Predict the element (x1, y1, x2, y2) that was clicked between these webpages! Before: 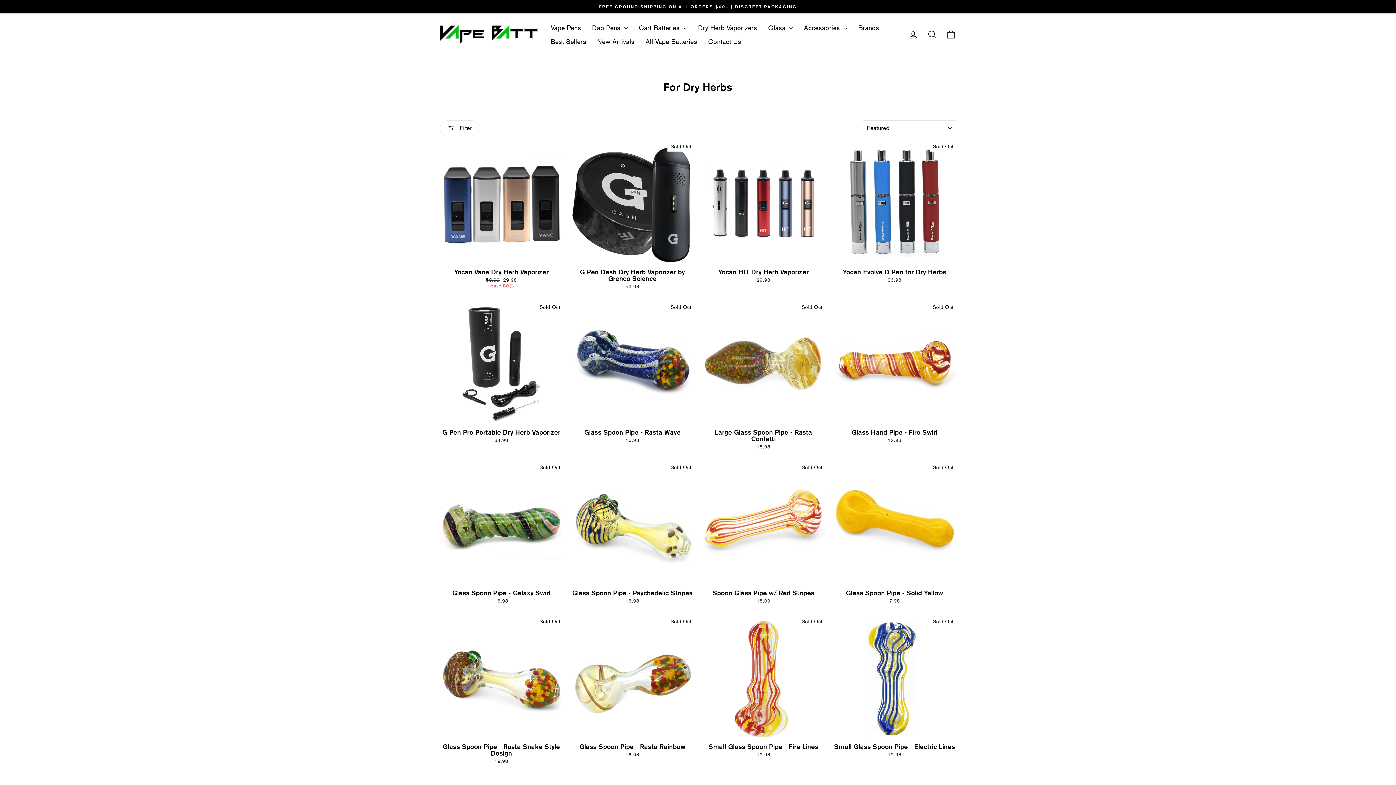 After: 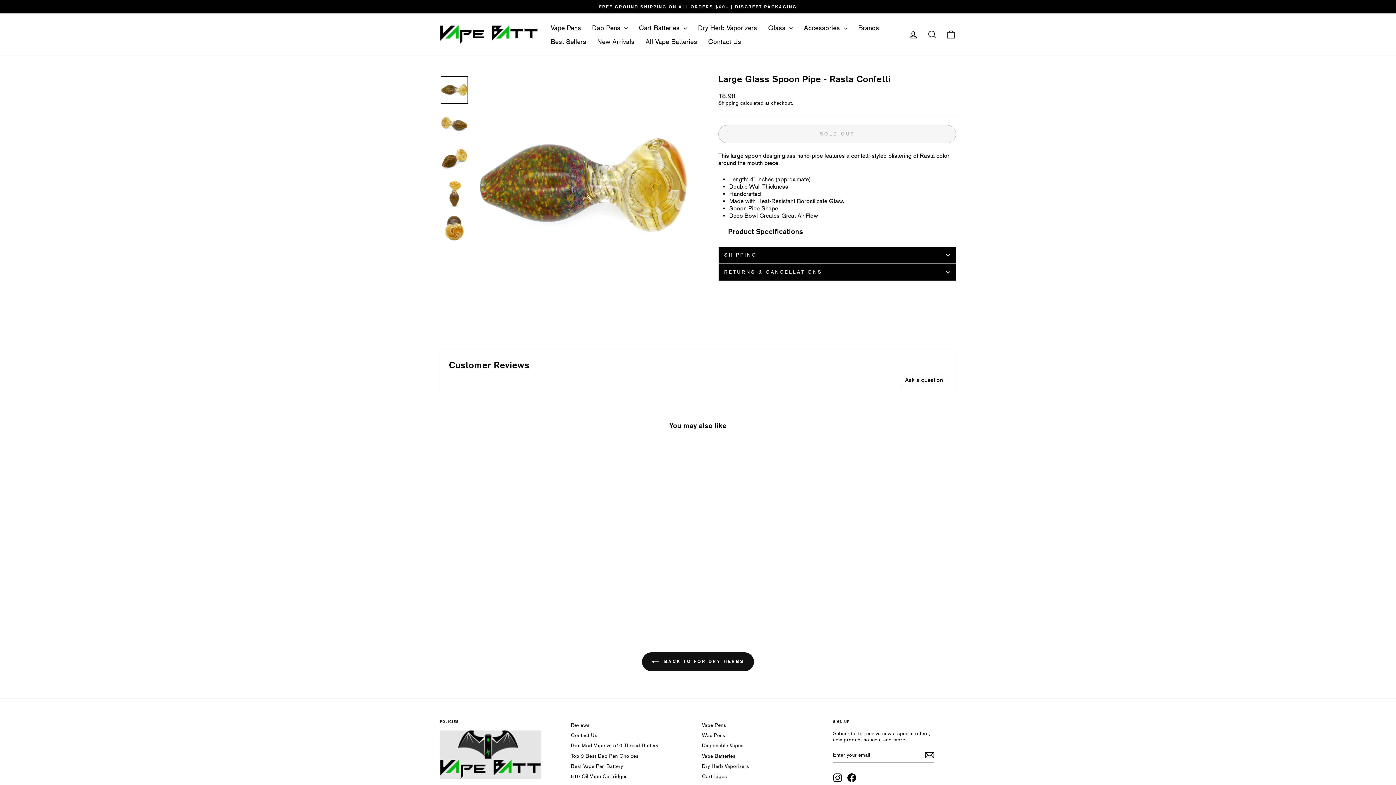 Action: label: Large Glass Spoon Pipe - Rasta Confetti
18.98 bbox: (702, 425, 825, 452)